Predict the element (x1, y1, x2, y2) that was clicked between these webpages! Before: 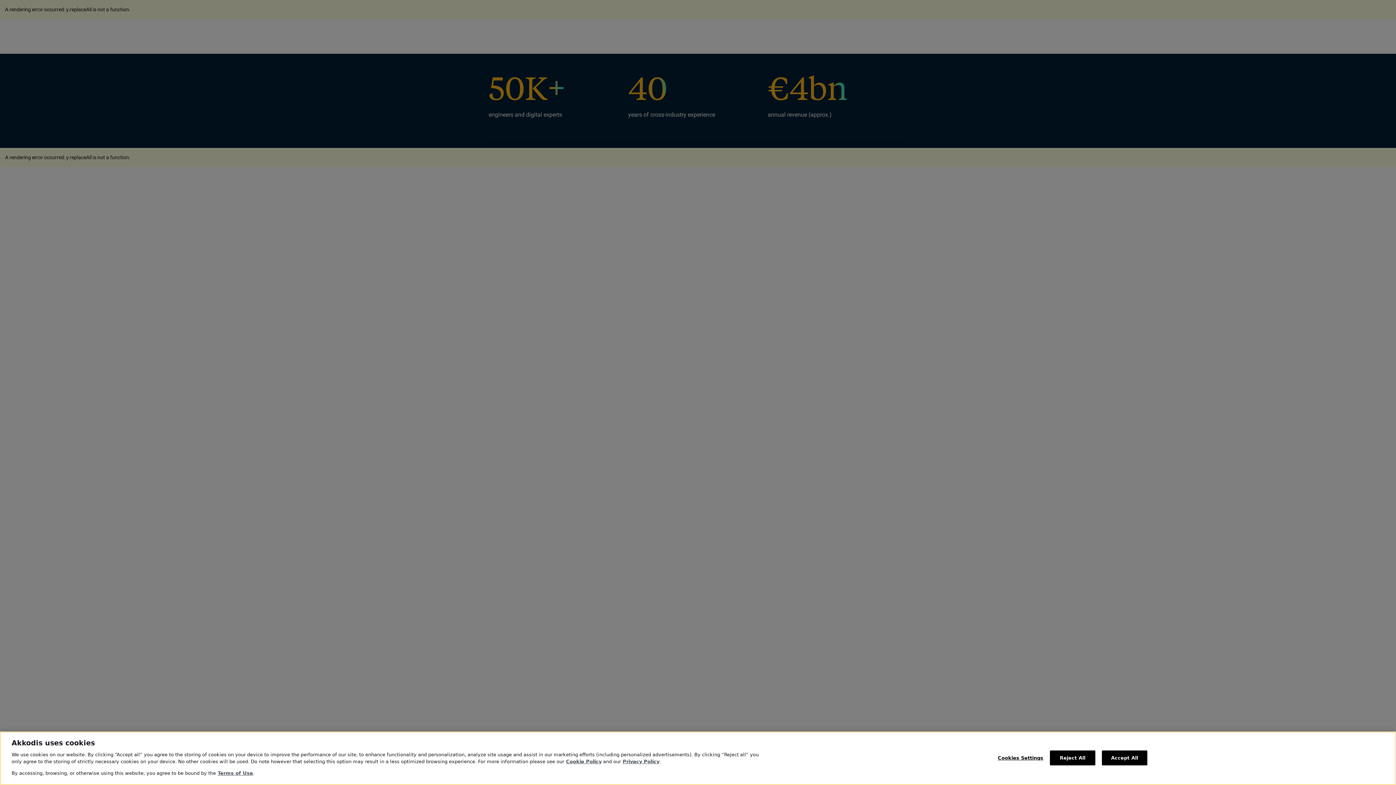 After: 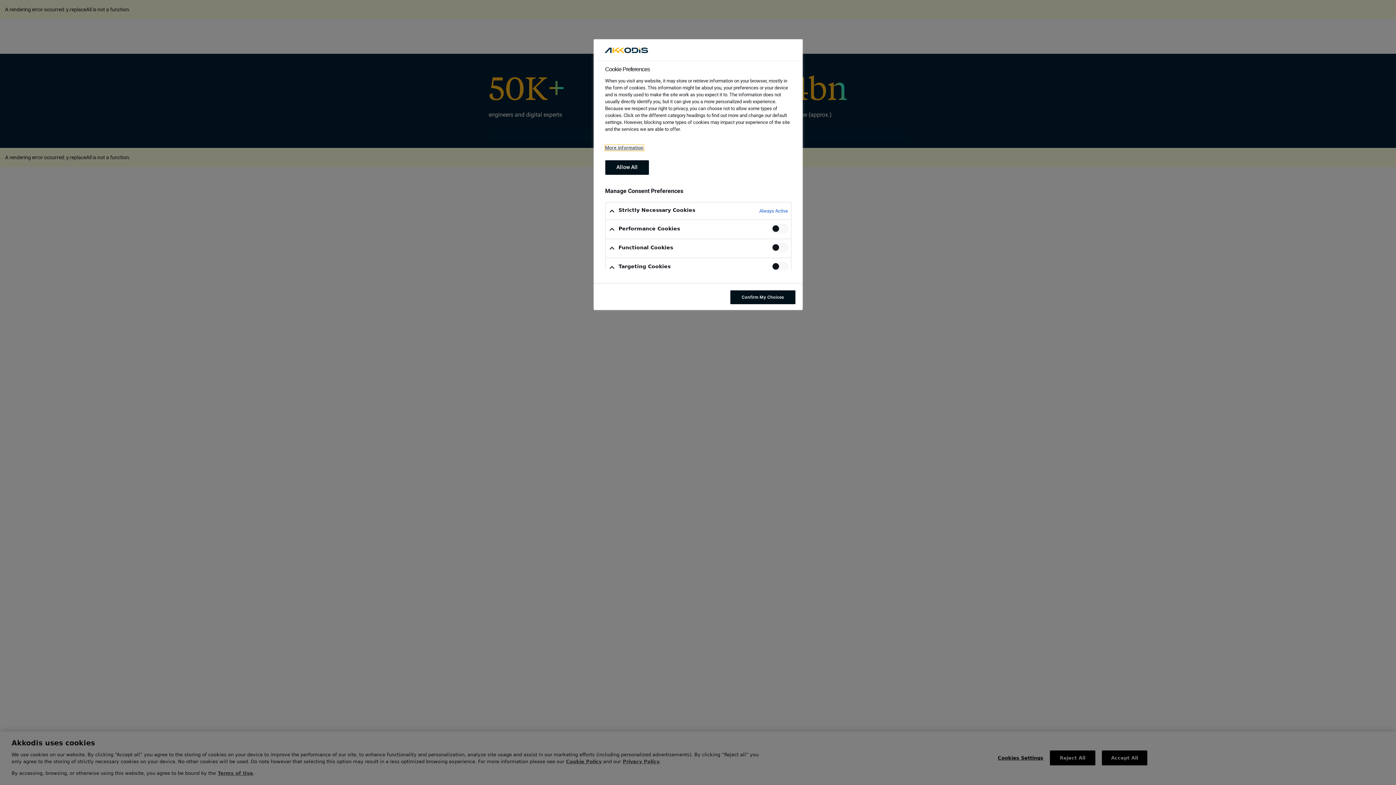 Action: label: Cookies Settings bbox: (998, 751, 1043, 765)